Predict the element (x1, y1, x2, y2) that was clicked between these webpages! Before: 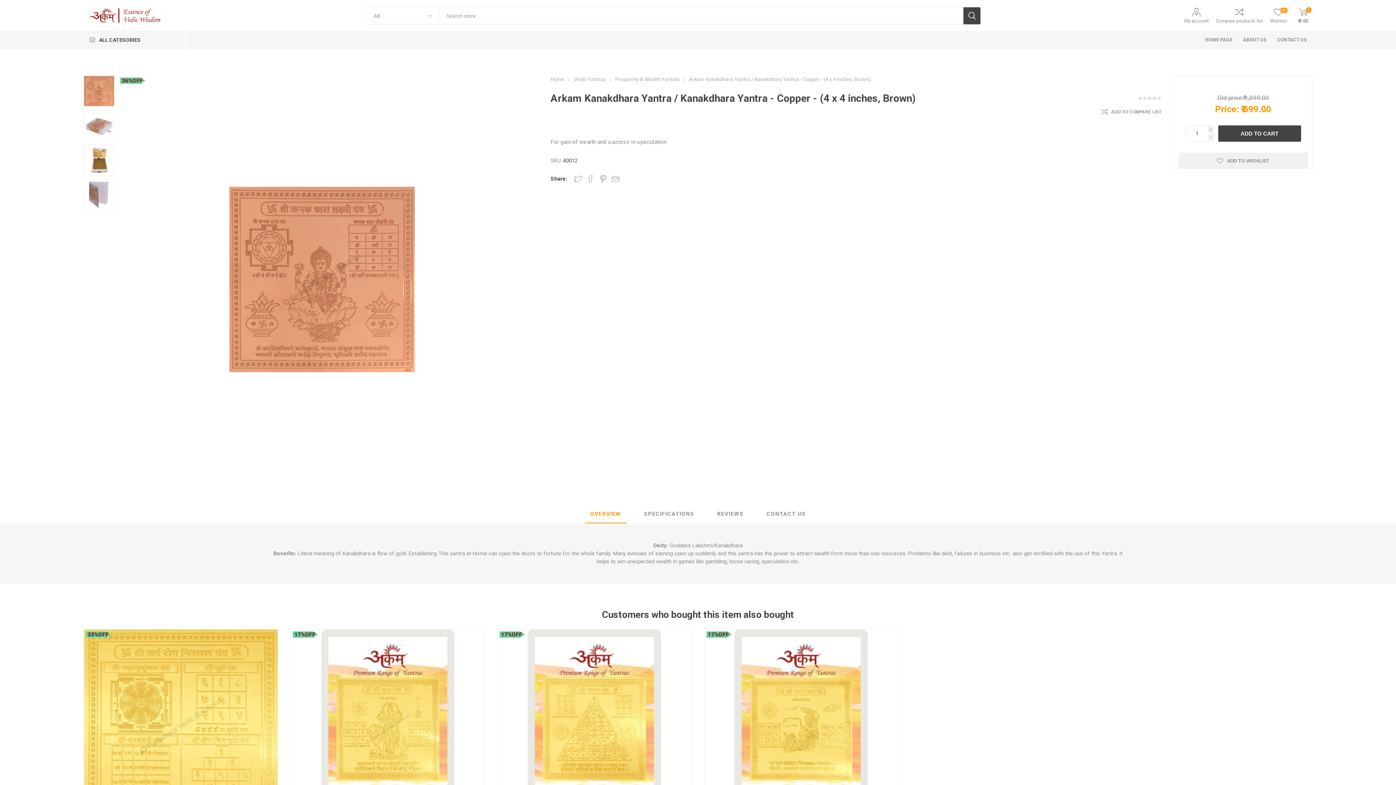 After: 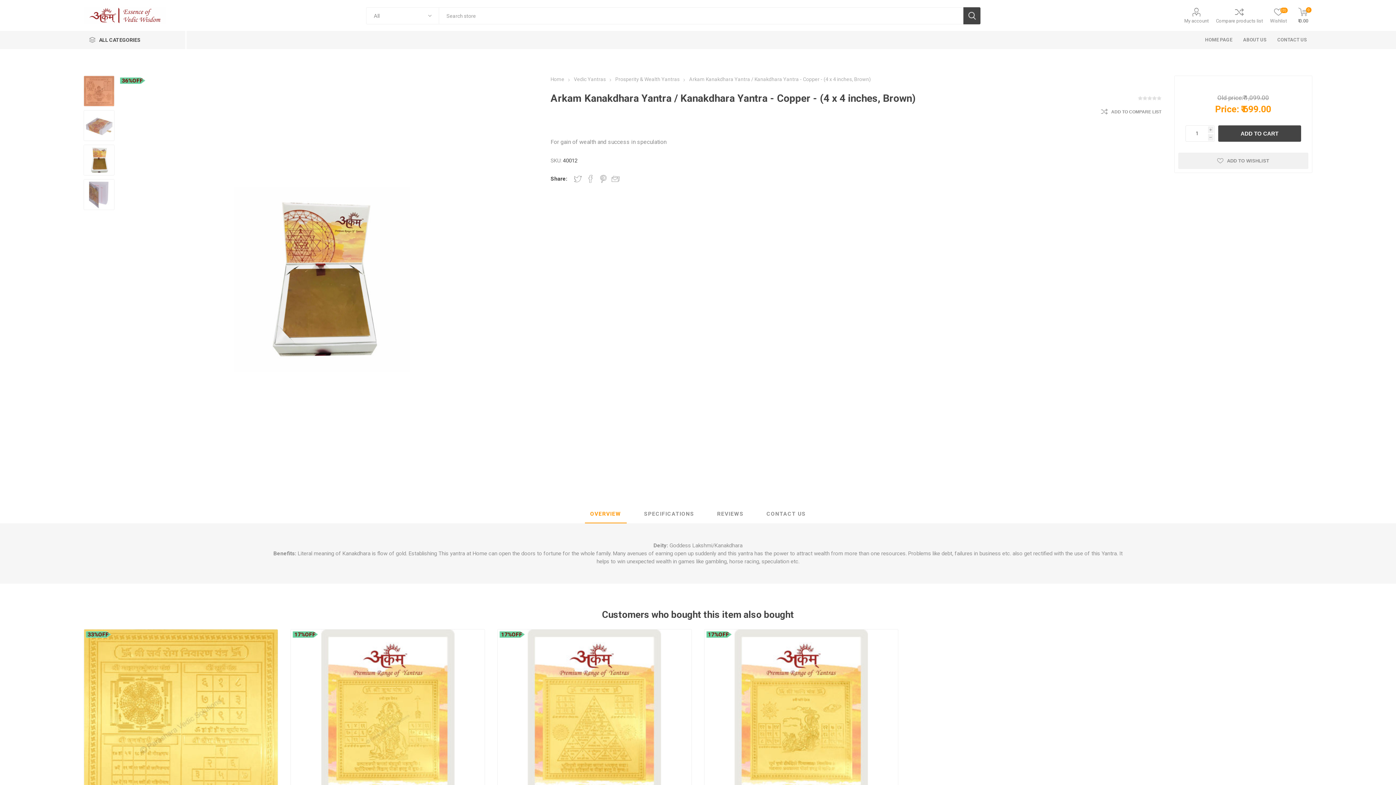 Action: bbox: (83, 144, 114, 175)